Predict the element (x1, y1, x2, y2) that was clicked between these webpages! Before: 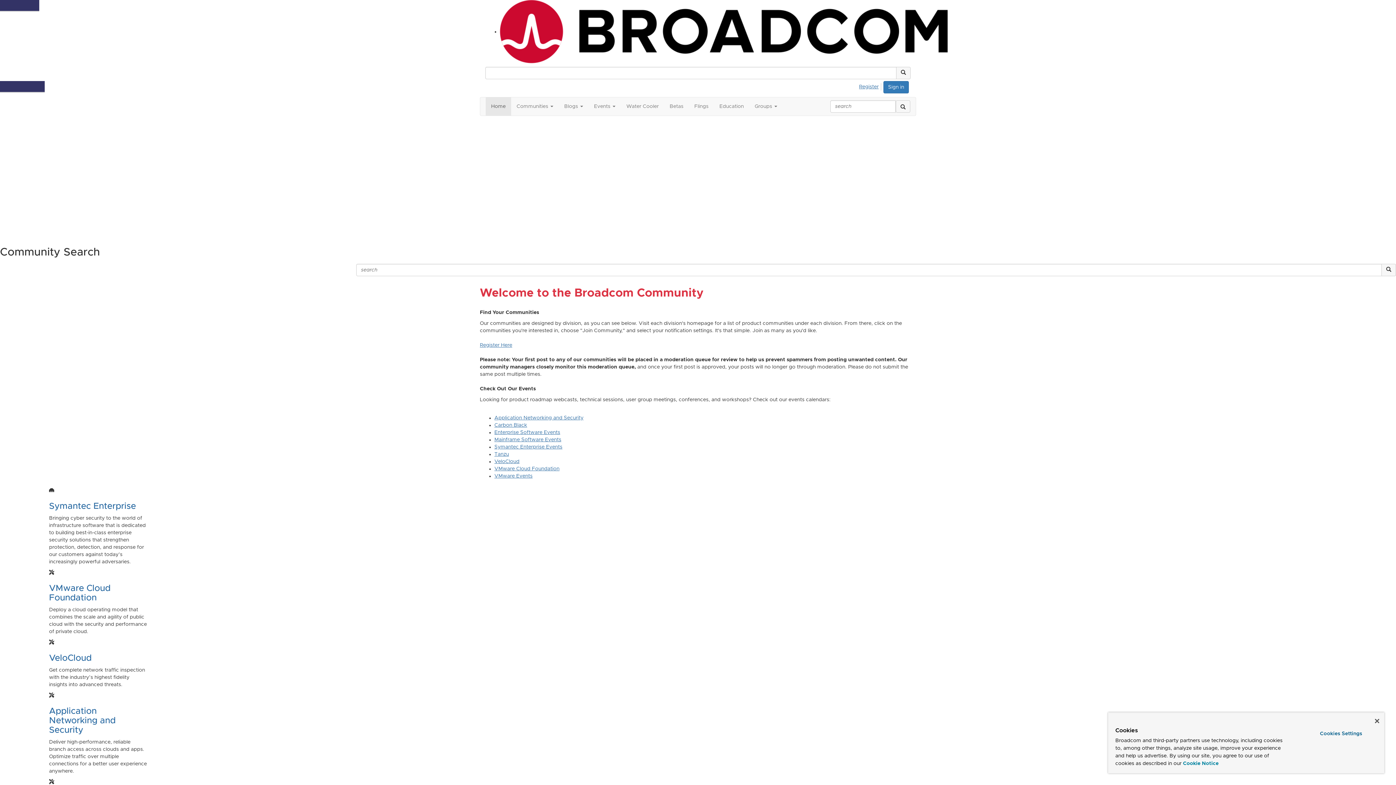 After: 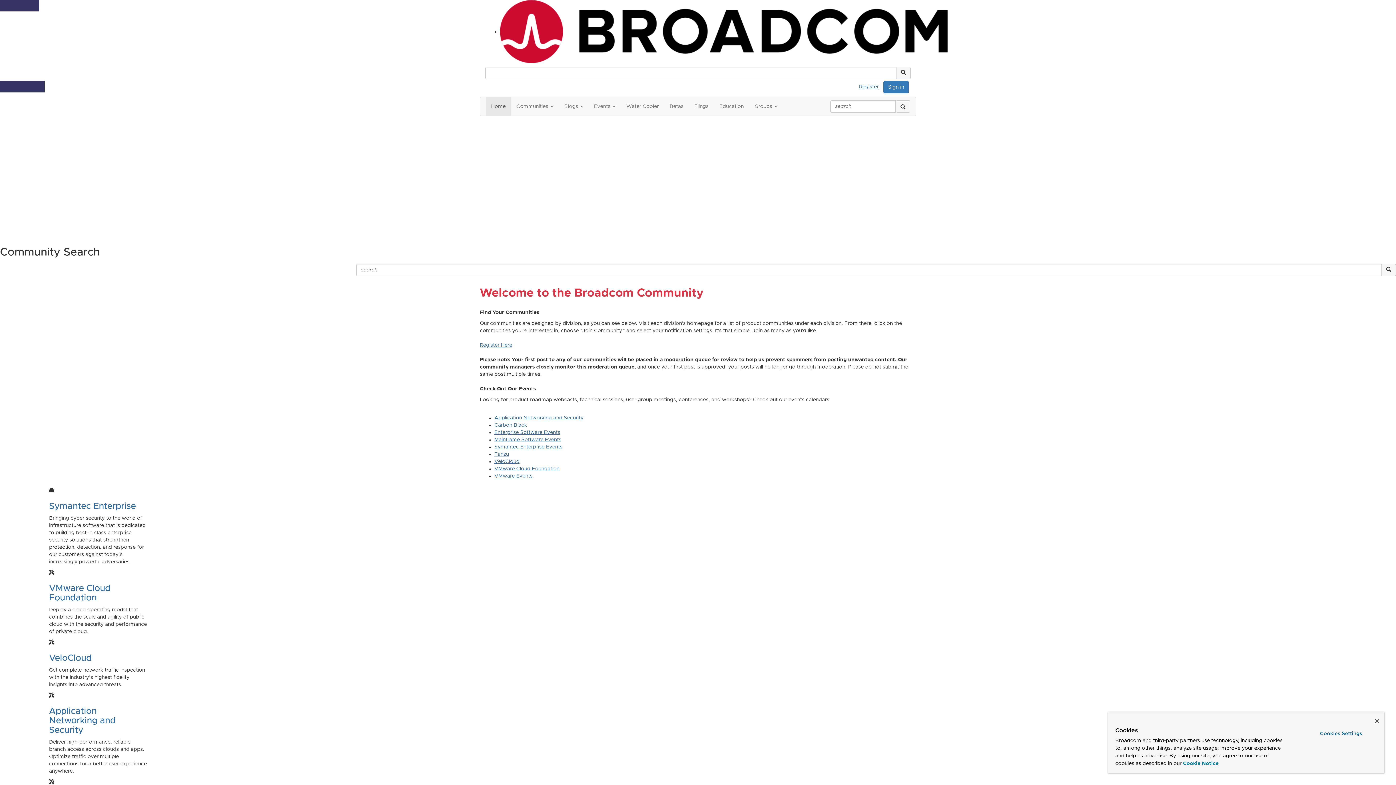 Action: bbox: (0, 233, 27, 238) label: Learn More